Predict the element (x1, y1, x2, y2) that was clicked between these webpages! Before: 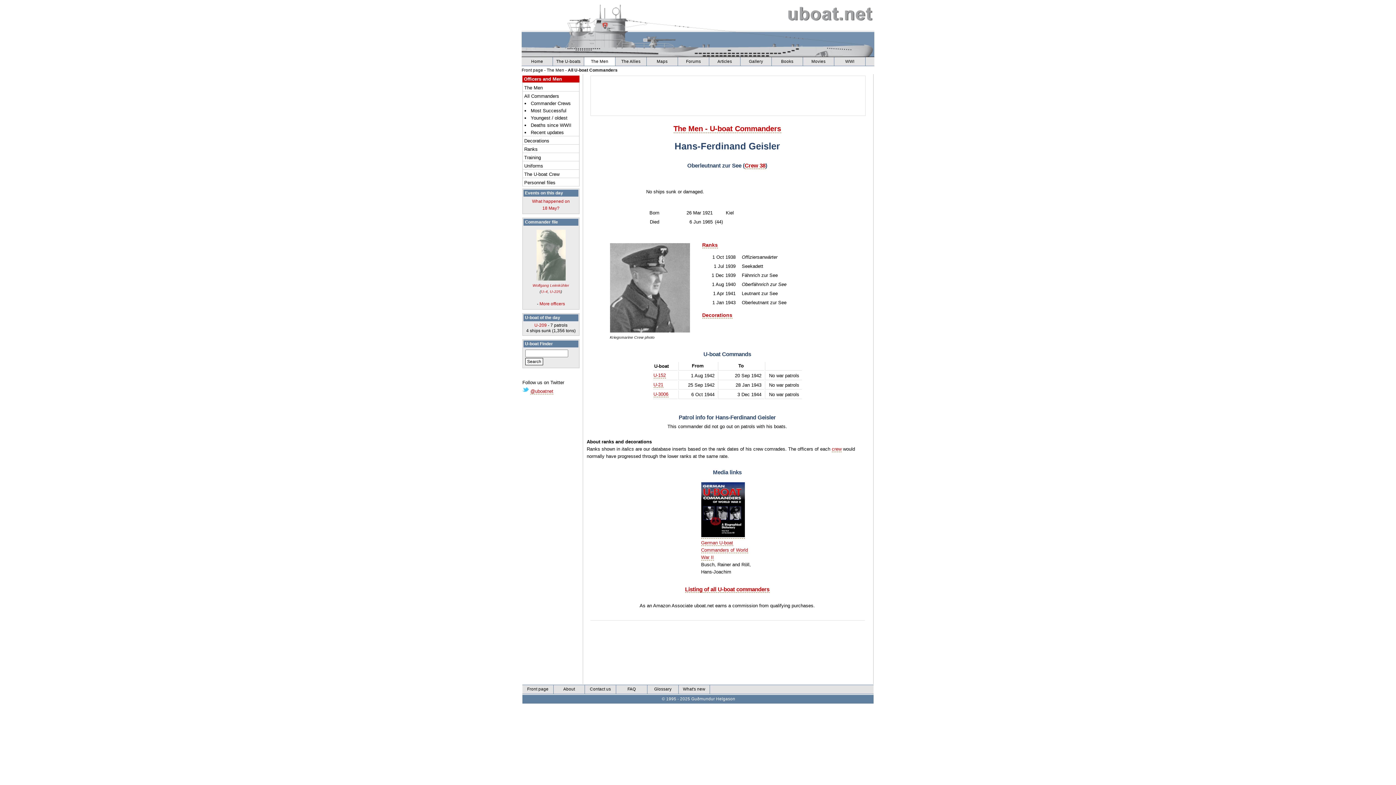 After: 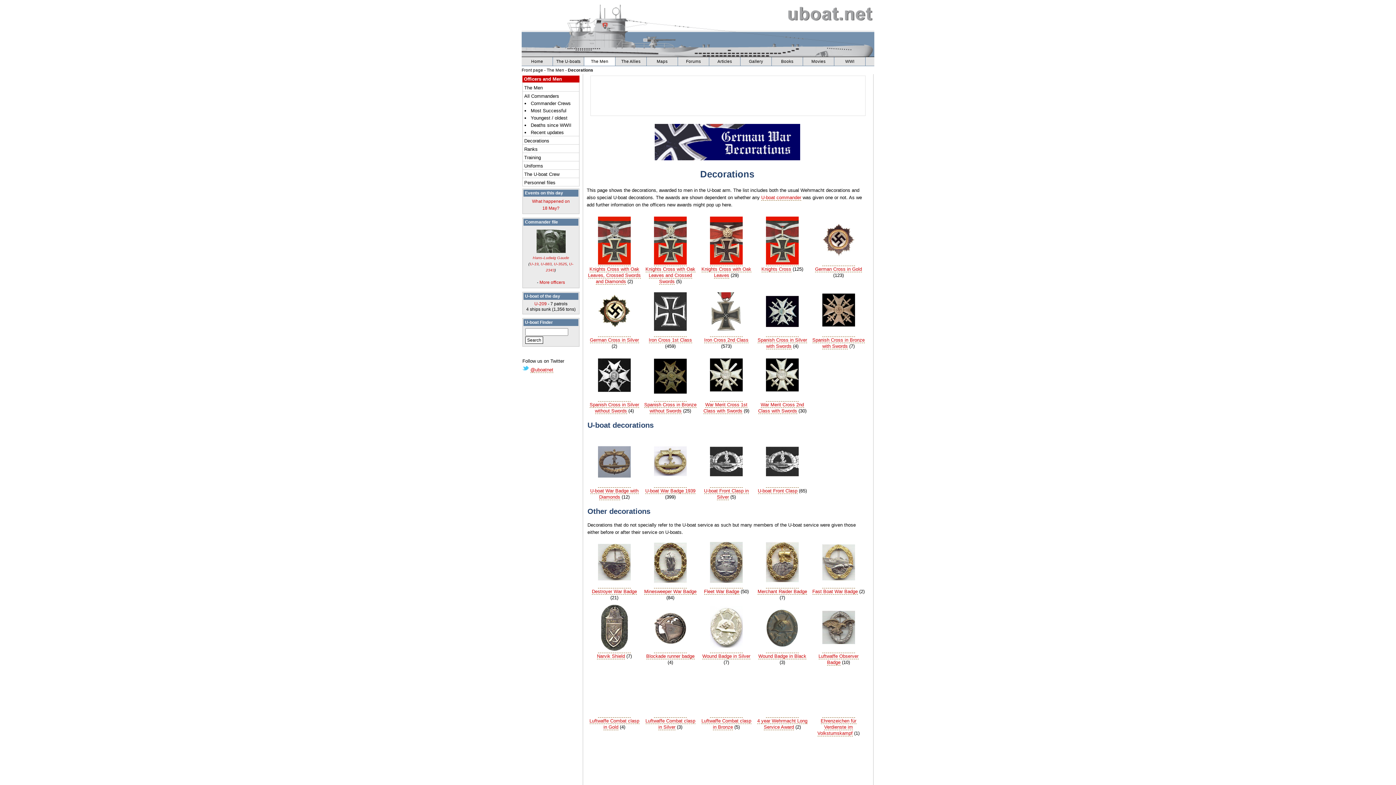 Action: bbox: (702, 312, 732, 318) label: Decorations